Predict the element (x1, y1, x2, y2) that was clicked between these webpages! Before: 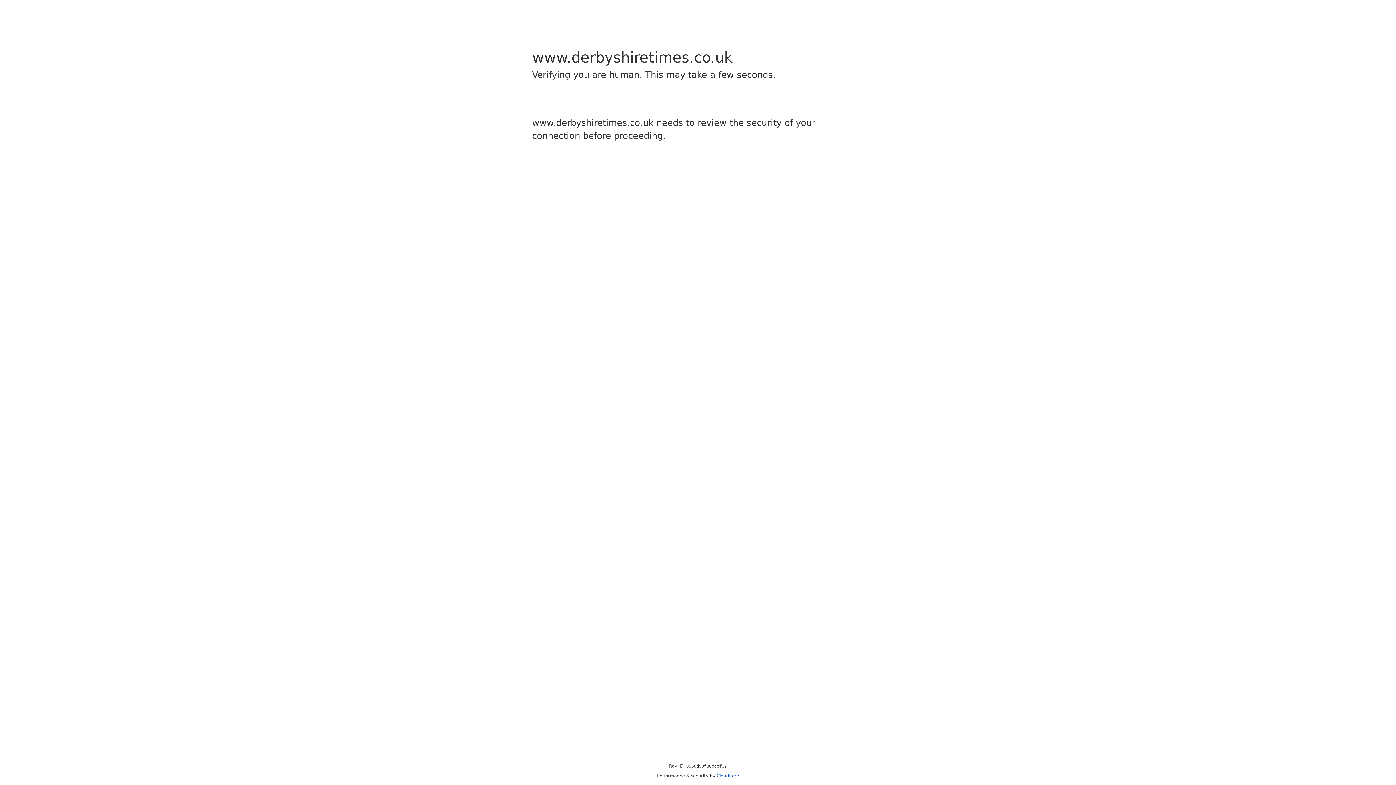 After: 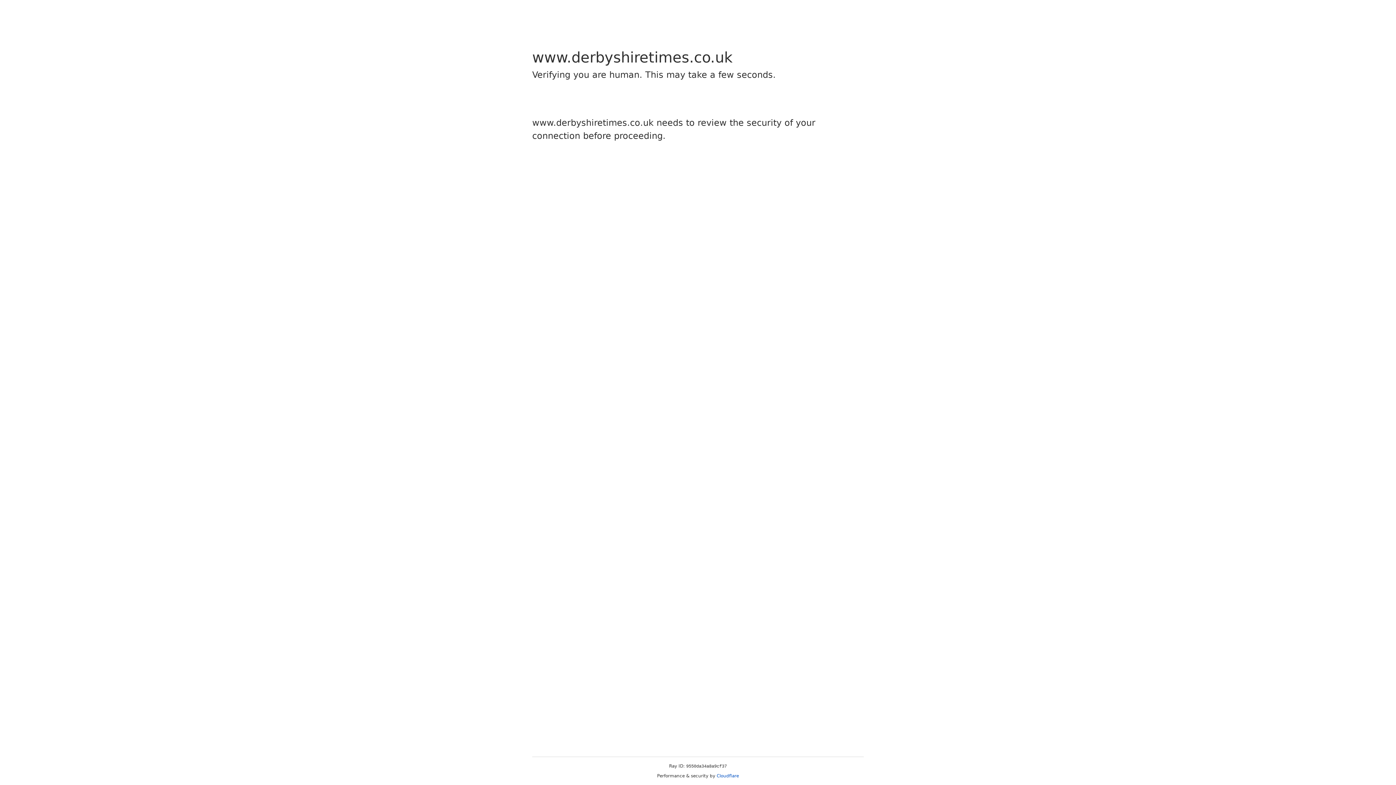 Action: label: Cloudflare bbox: (716, 773, 739, 778)